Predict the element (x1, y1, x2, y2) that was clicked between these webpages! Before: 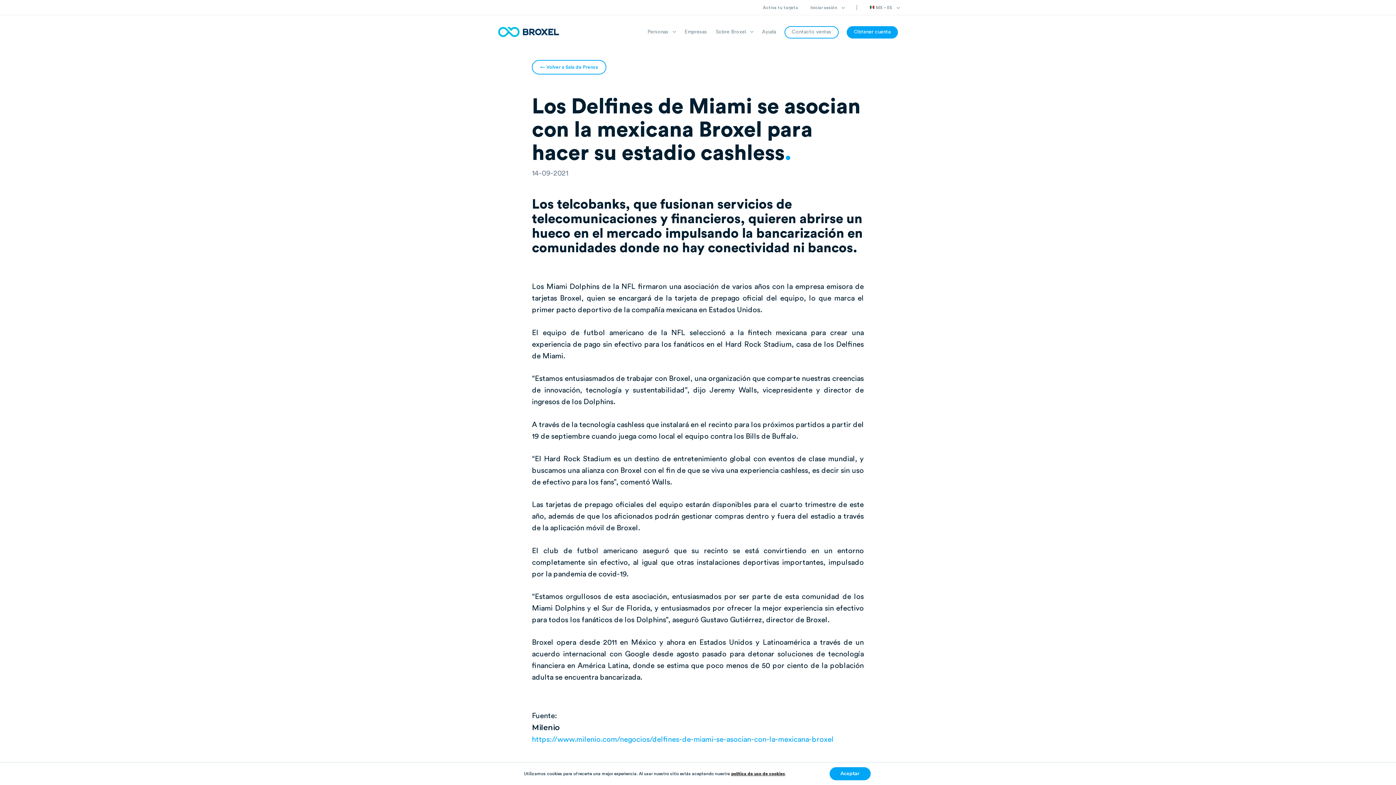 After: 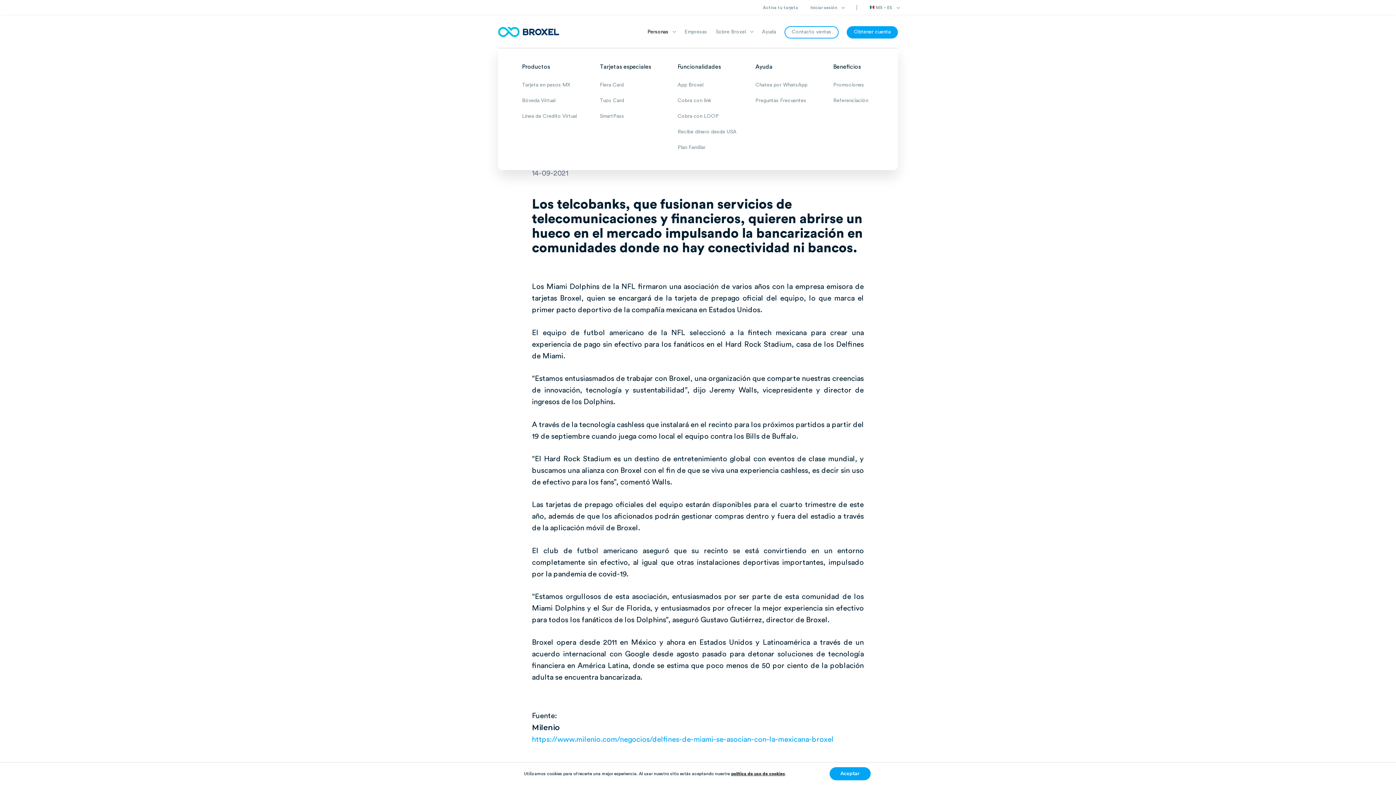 Action: bbox: (643, 28, 680, 35) label: Personas